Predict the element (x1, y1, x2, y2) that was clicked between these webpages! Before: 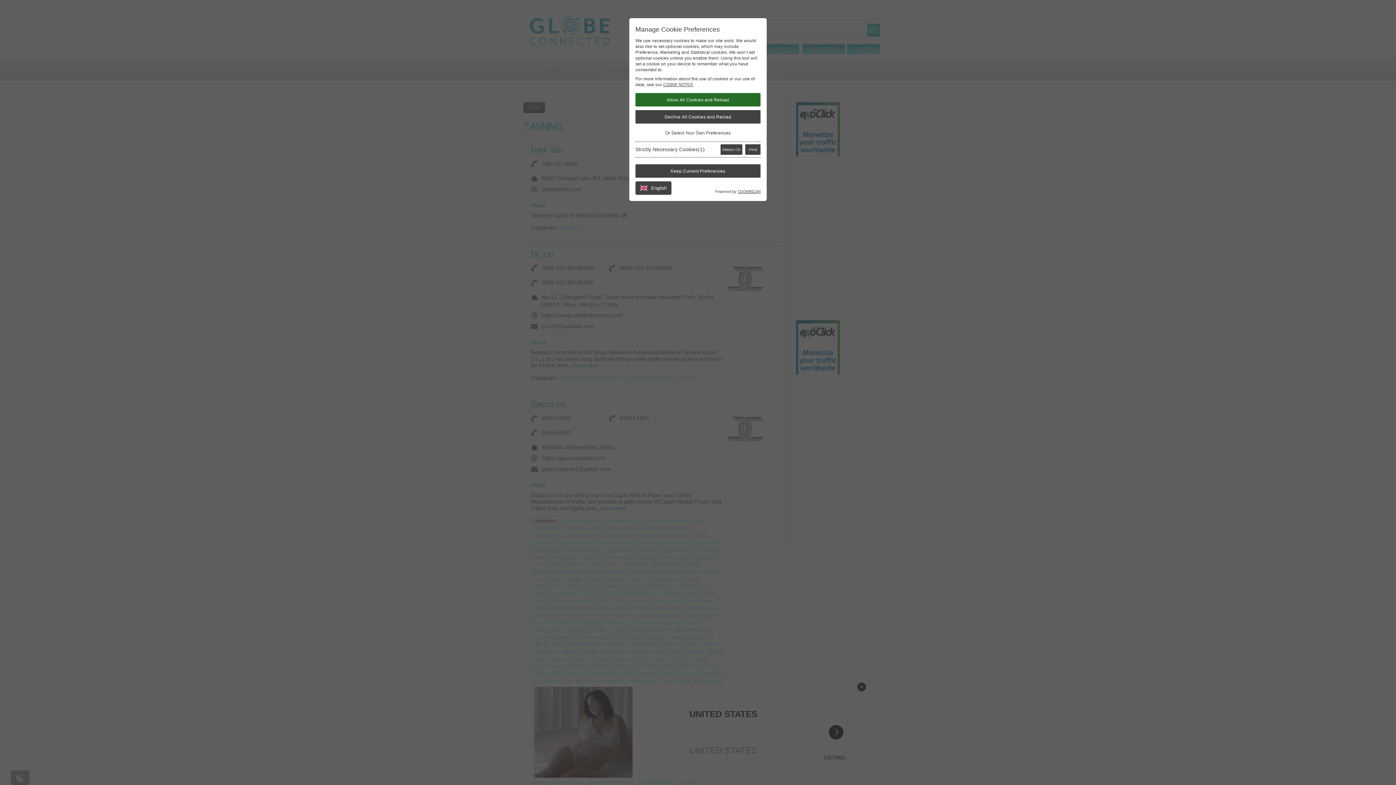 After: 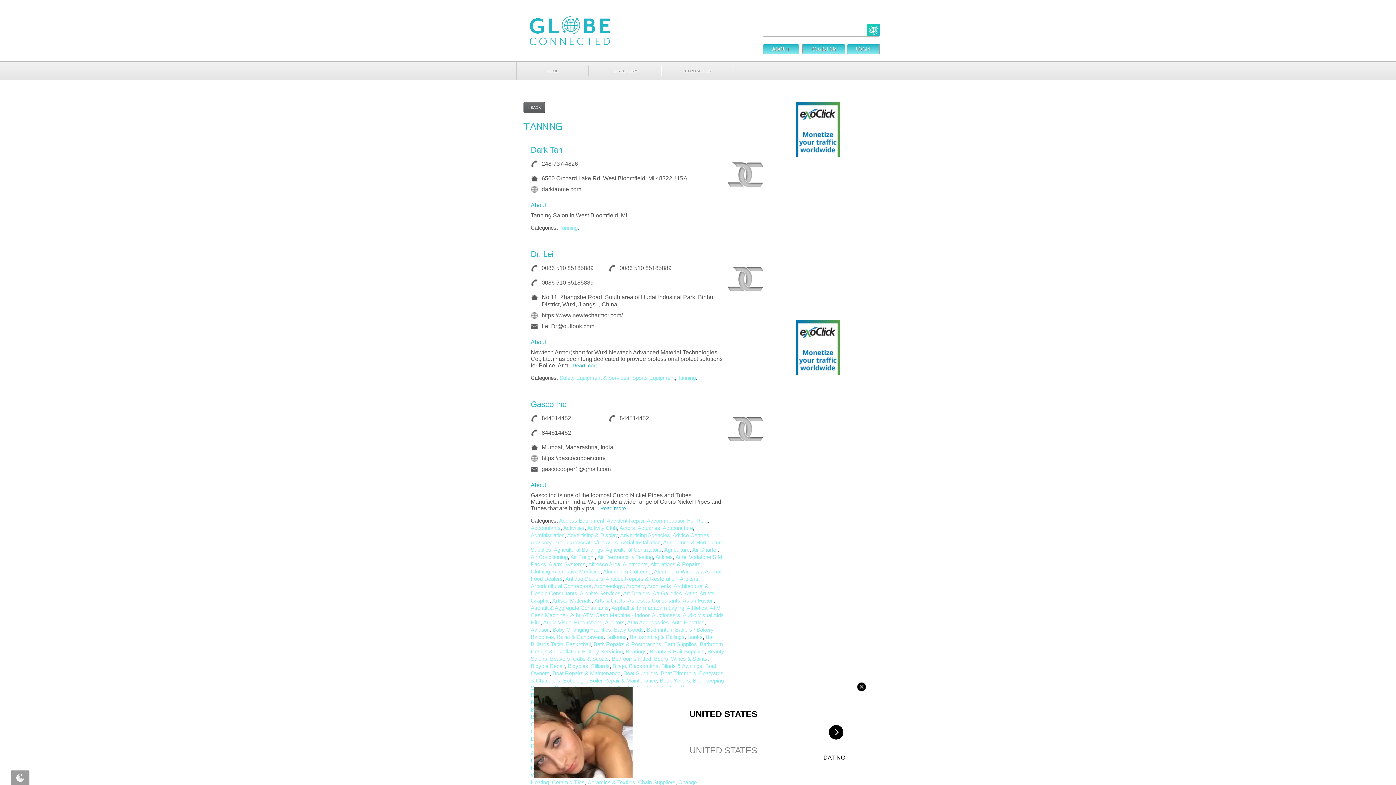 Action: label: Decline All Cookies and Reload bbox: (635, 110, 760, 123)